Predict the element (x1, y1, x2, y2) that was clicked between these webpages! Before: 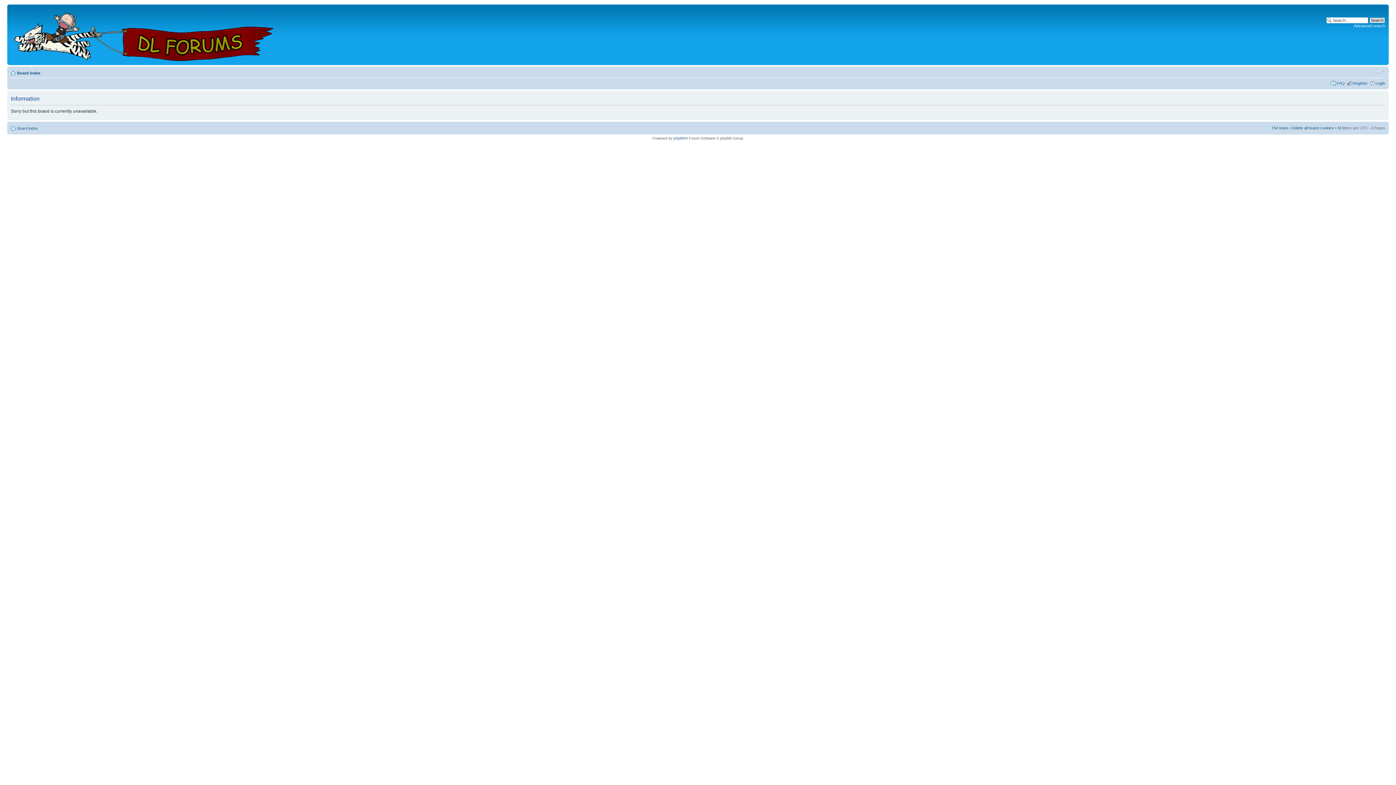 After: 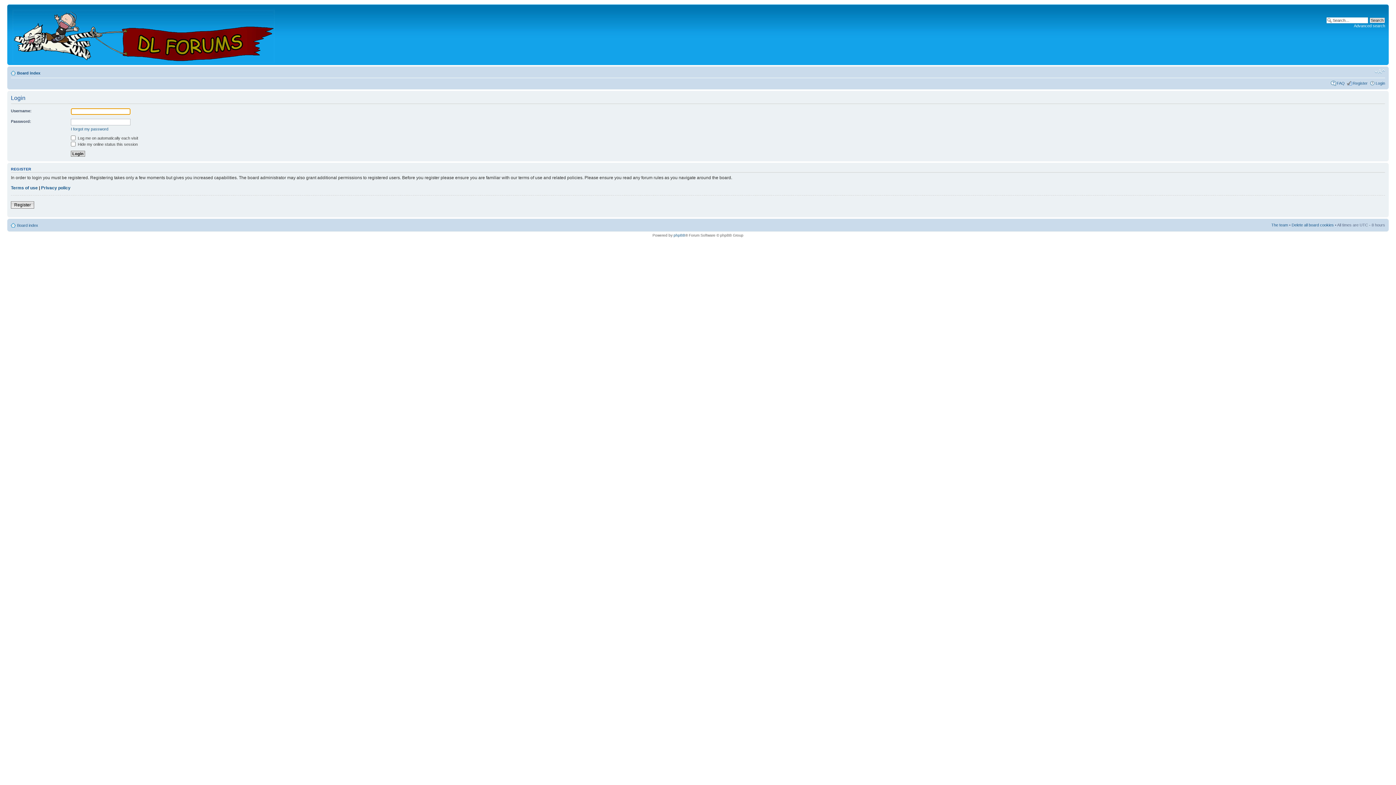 Action: label: Login bbox: (1376, 81, 1385, 85)